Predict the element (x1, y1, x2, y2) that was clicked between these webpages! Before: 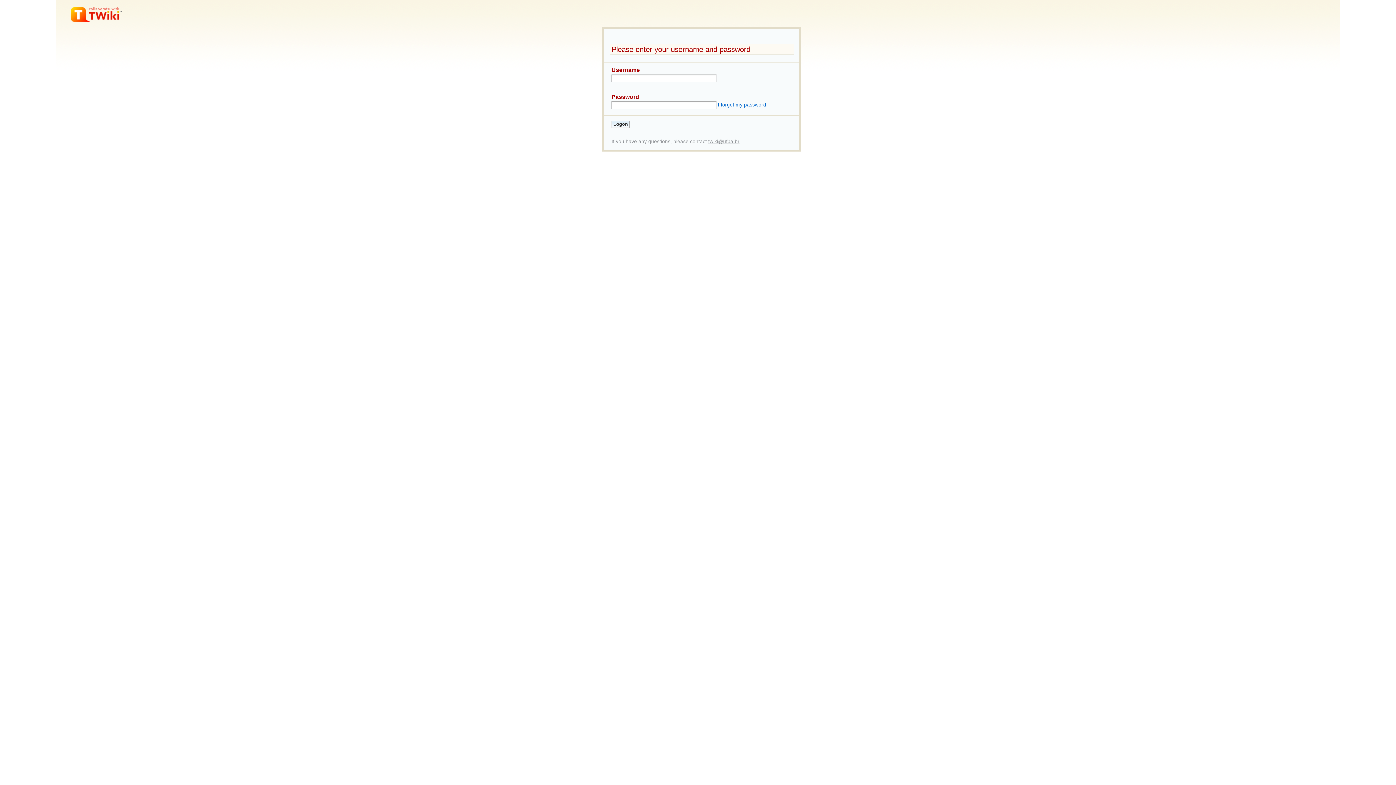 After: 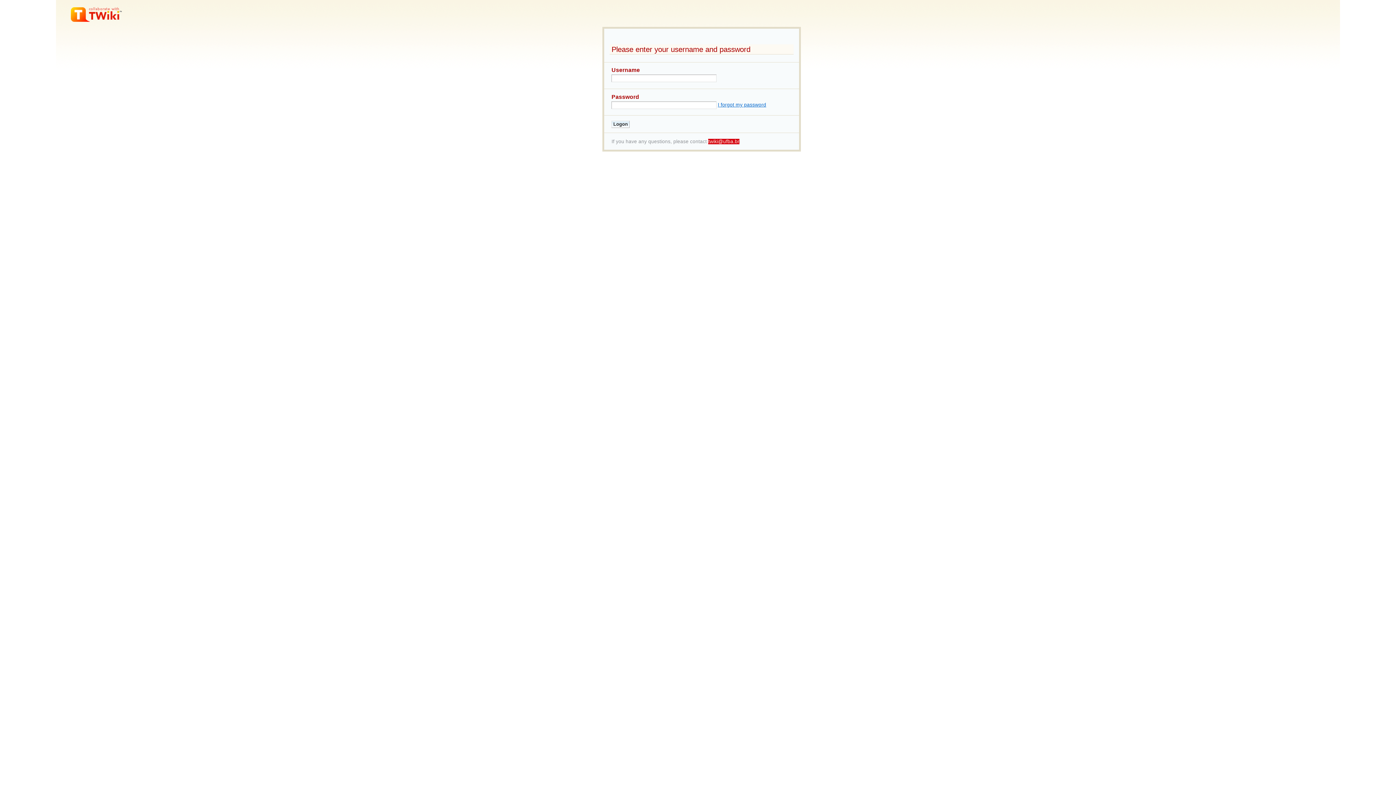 Action: label: twiki@ufba.br bbox: (708, 138, 739, 144)